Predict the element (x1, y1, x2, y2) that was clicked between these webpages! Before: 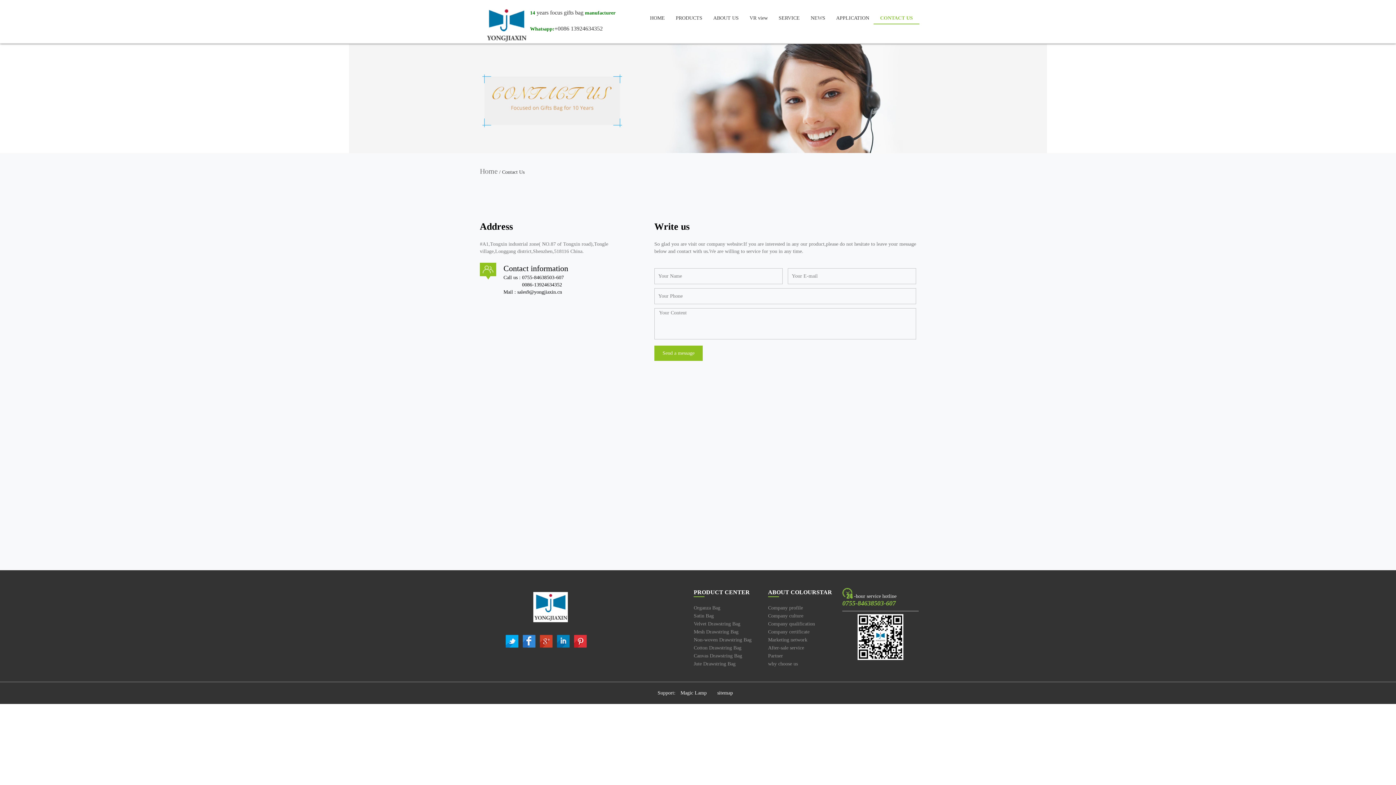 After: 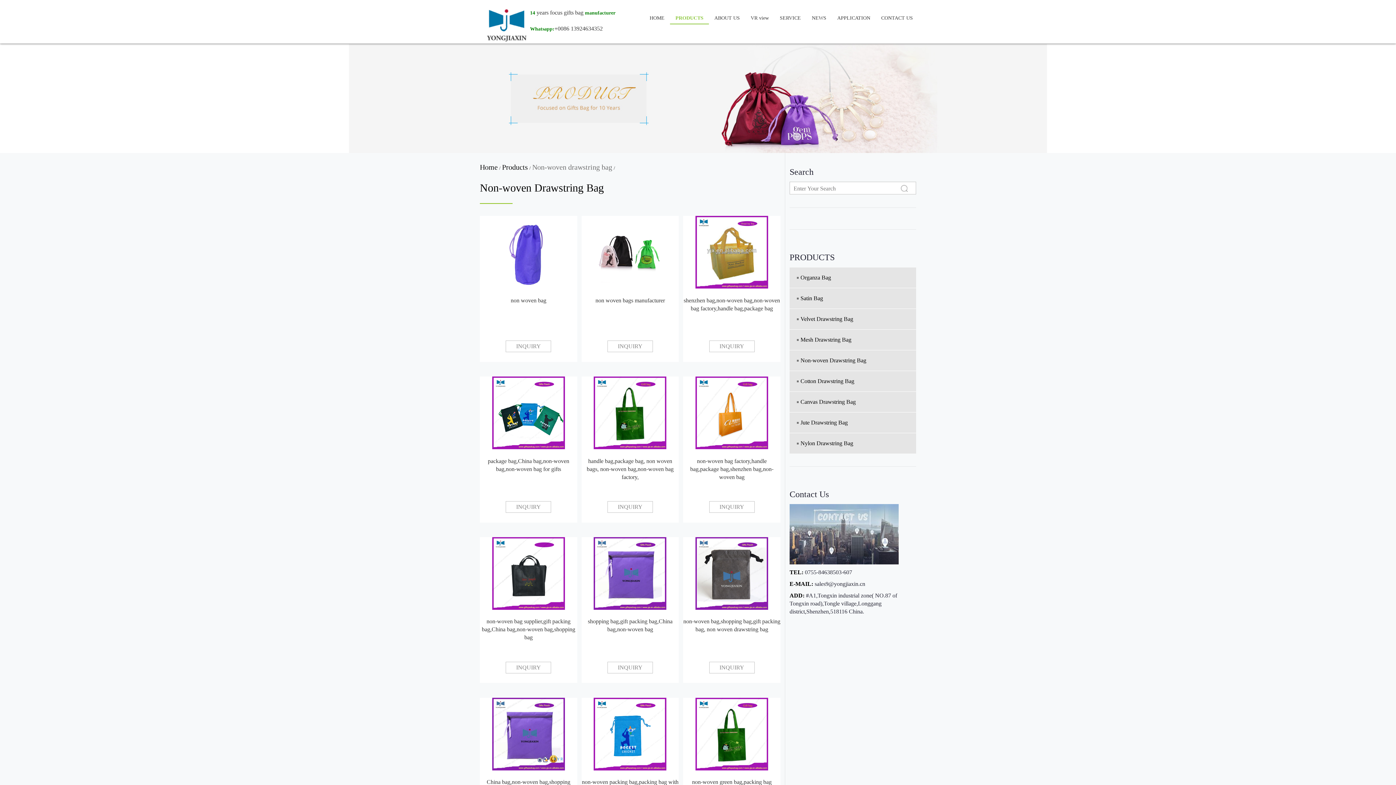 Action: label: Non-woven Drawstring Bag bbox: (693, 637, 751, 642)